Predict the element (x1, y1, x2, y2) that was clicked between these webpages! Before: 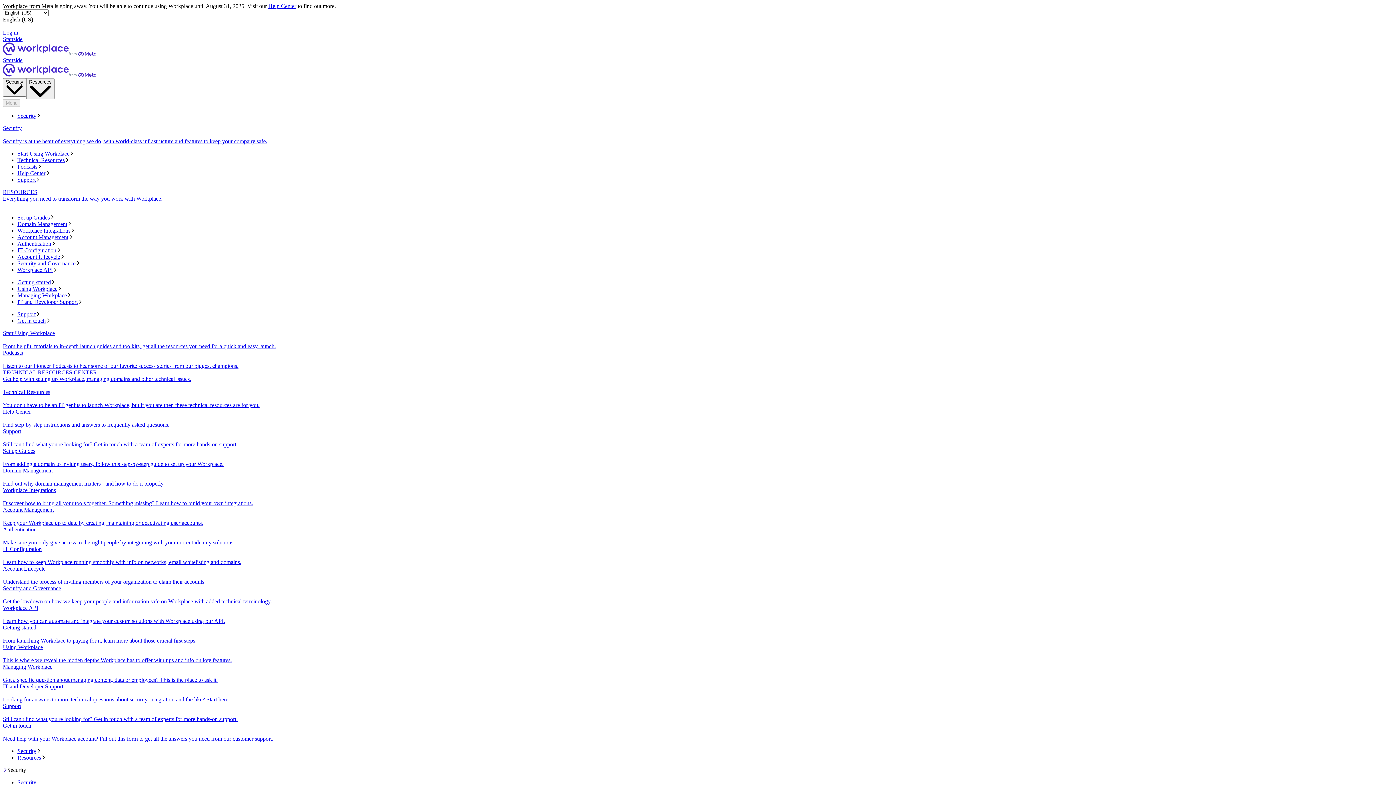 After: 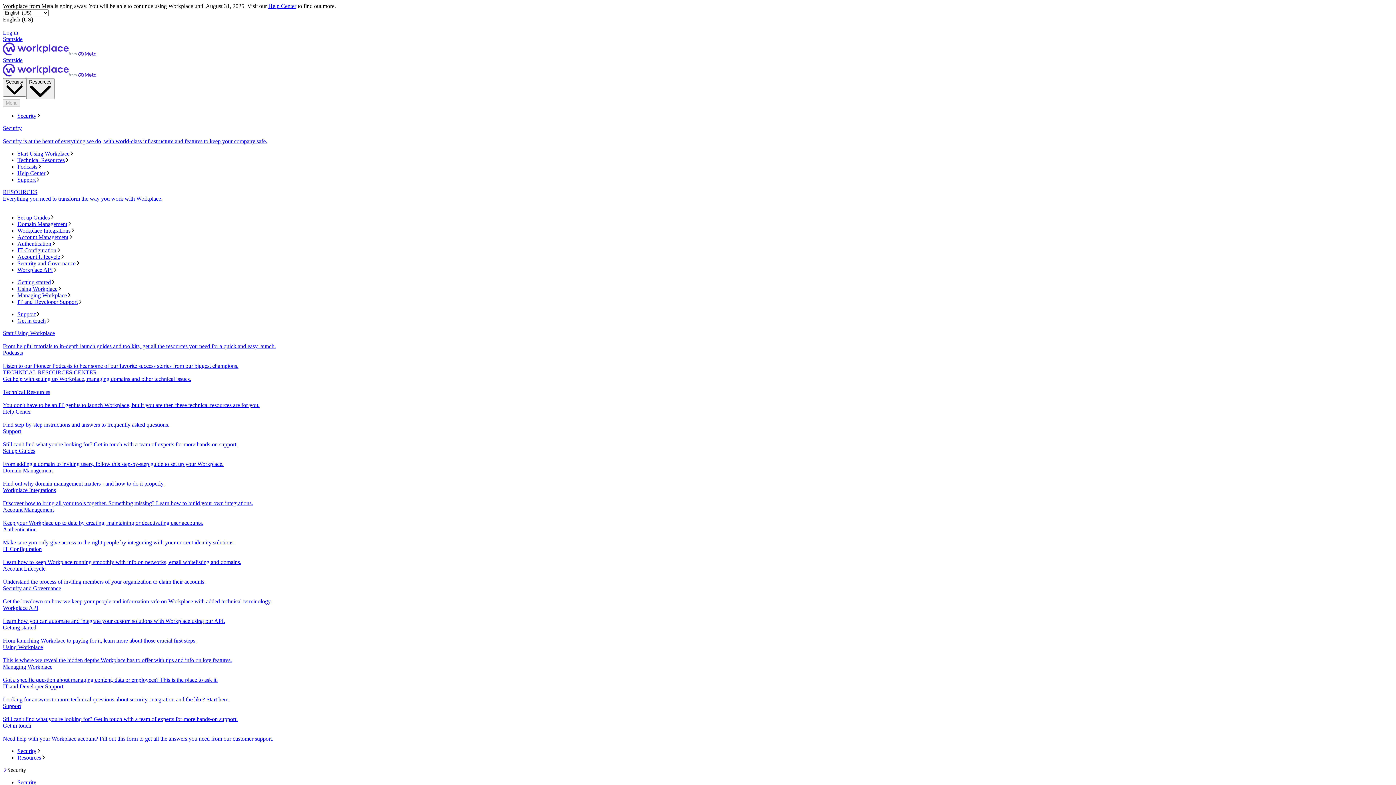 Action: label: Security and Governance
Get the lowdown on how we keep your people and information safe on Workplace with added technical terminology. bbox: (2, 585, 1393, 605)